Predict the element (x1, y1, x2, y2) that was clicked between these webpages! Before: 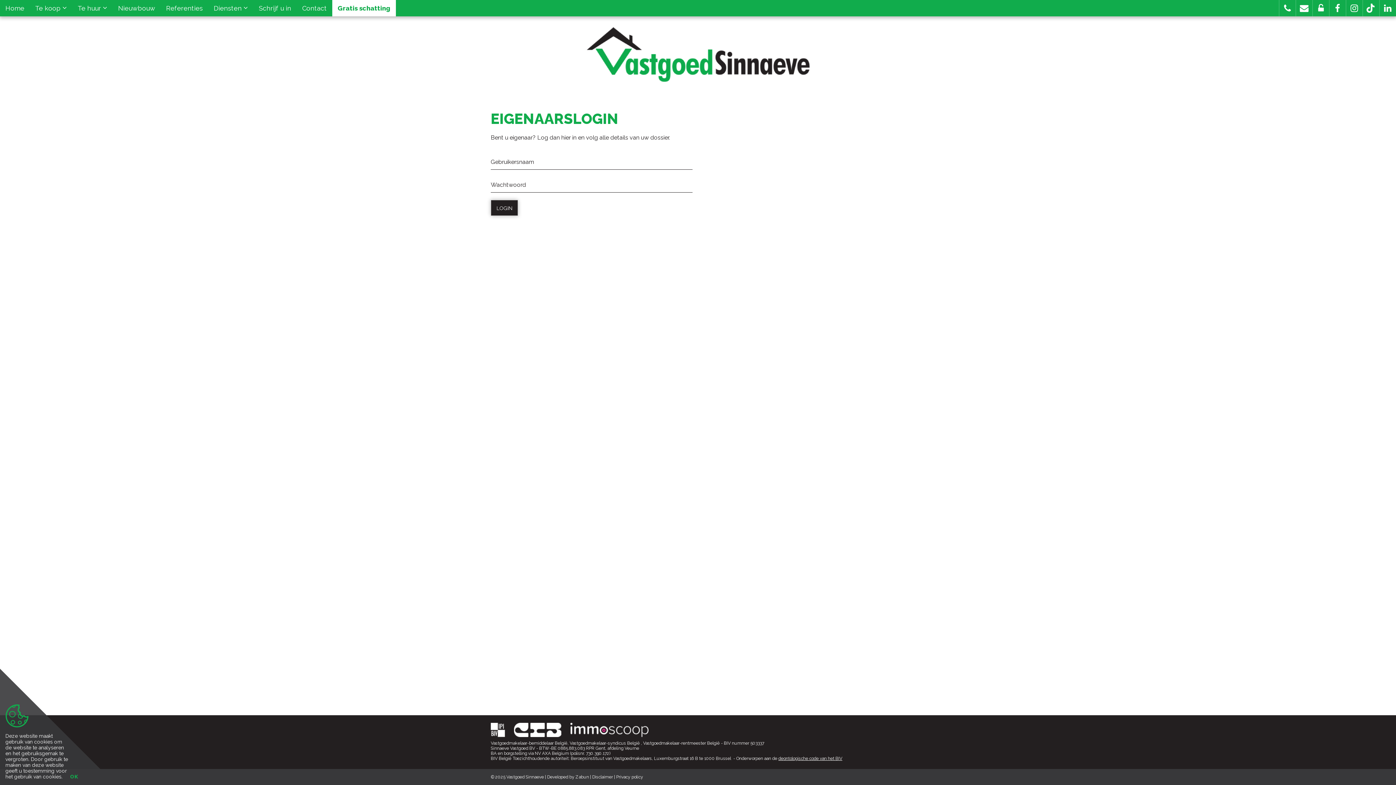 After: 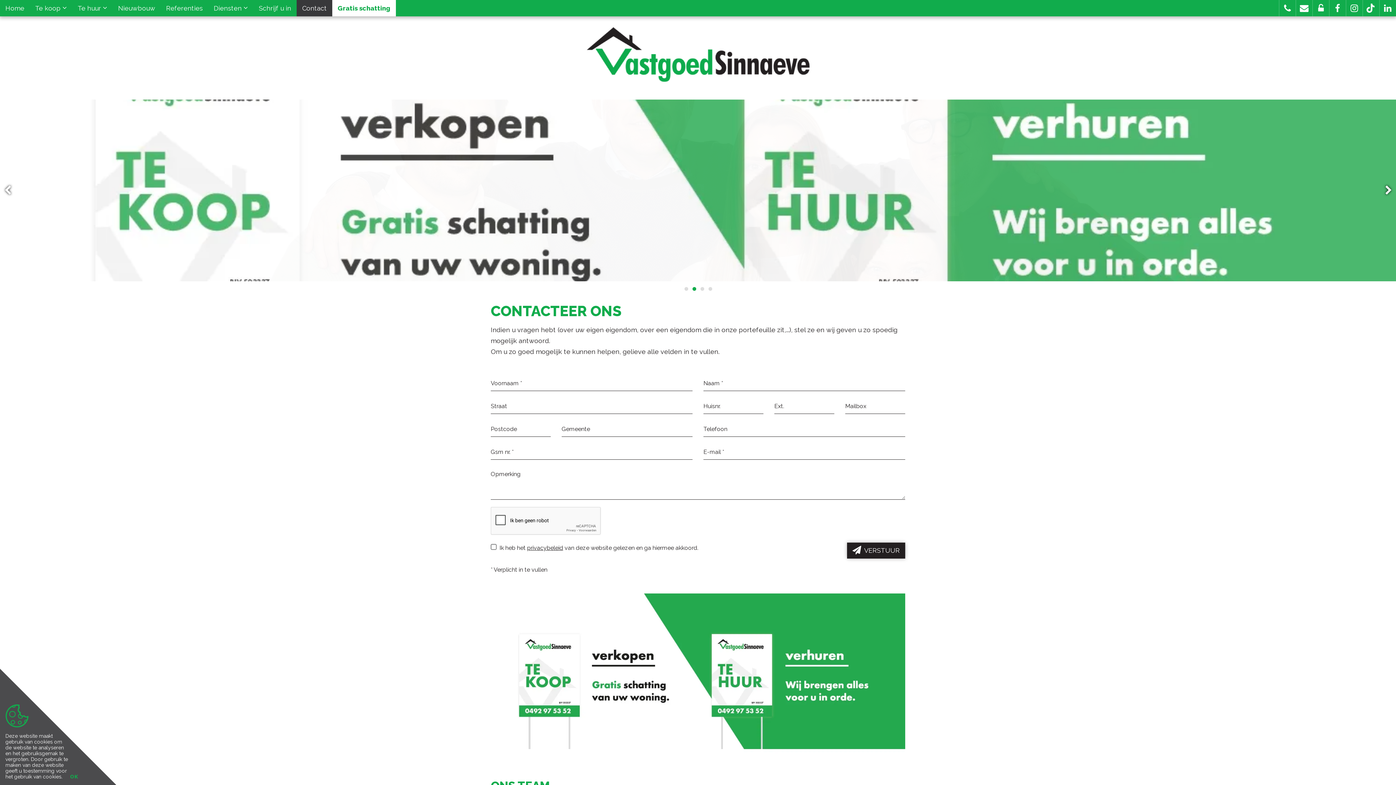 Action: label: Contact bbox: (296, 0, 332, 16)